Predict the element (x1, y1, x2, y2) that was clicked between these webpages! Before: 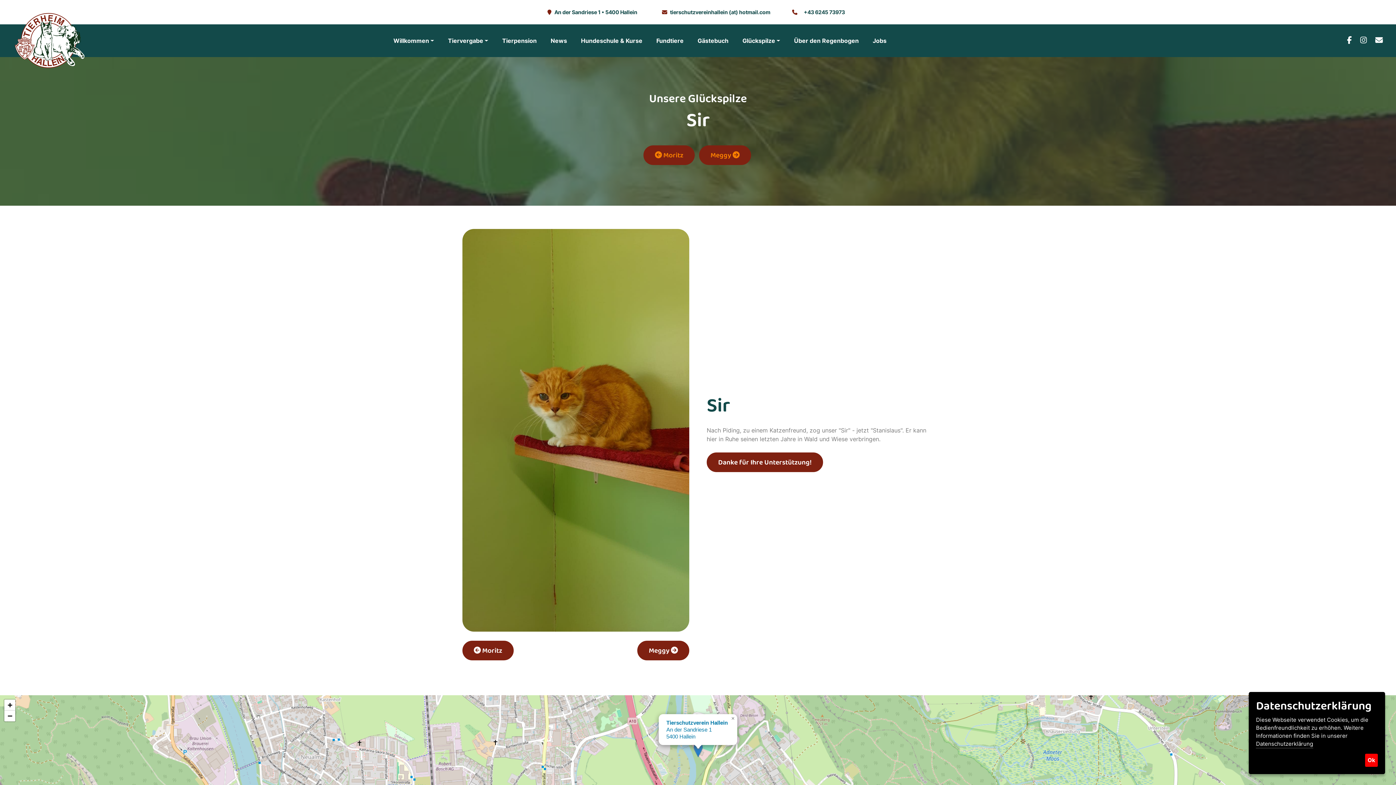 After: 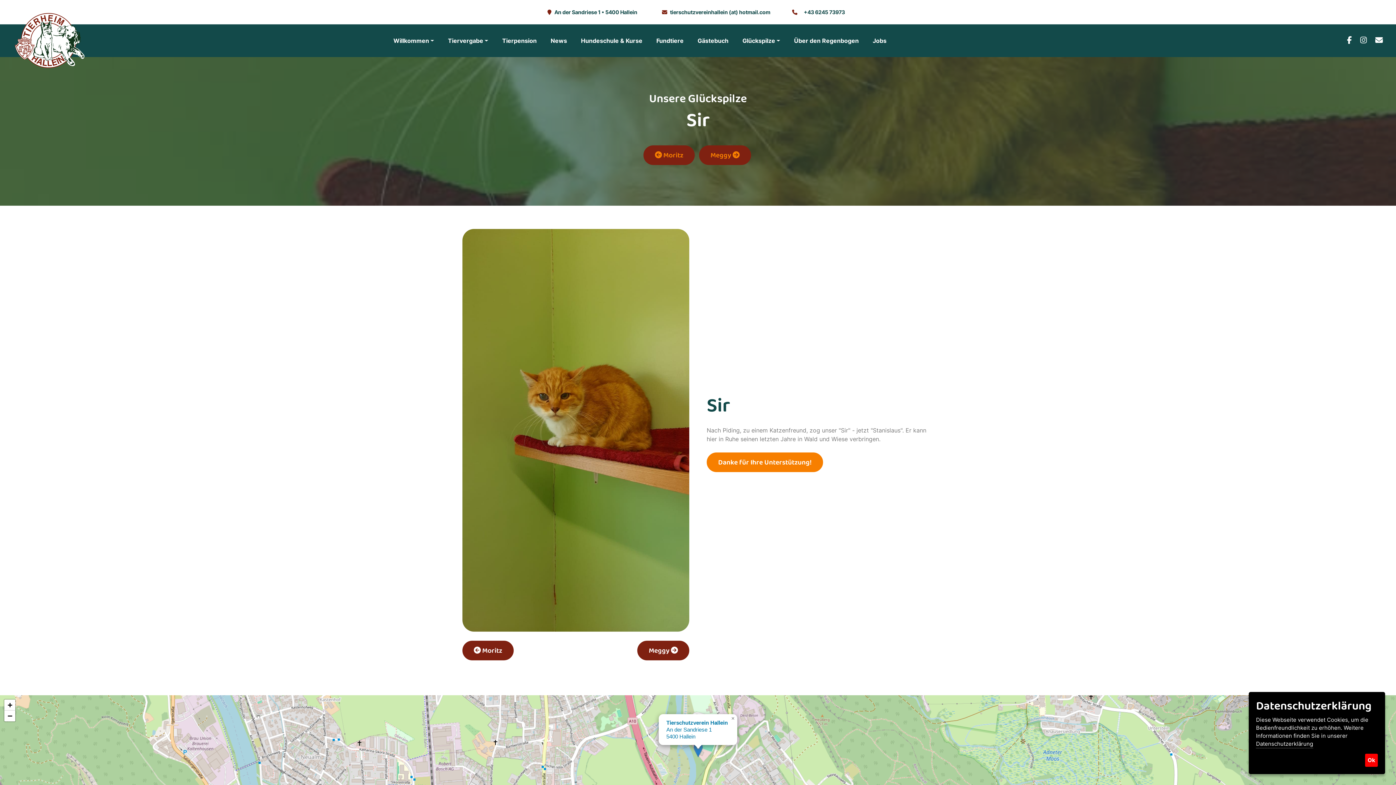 Action: bbox: (706, 452, 823, 472) label: Jetzt spenden!